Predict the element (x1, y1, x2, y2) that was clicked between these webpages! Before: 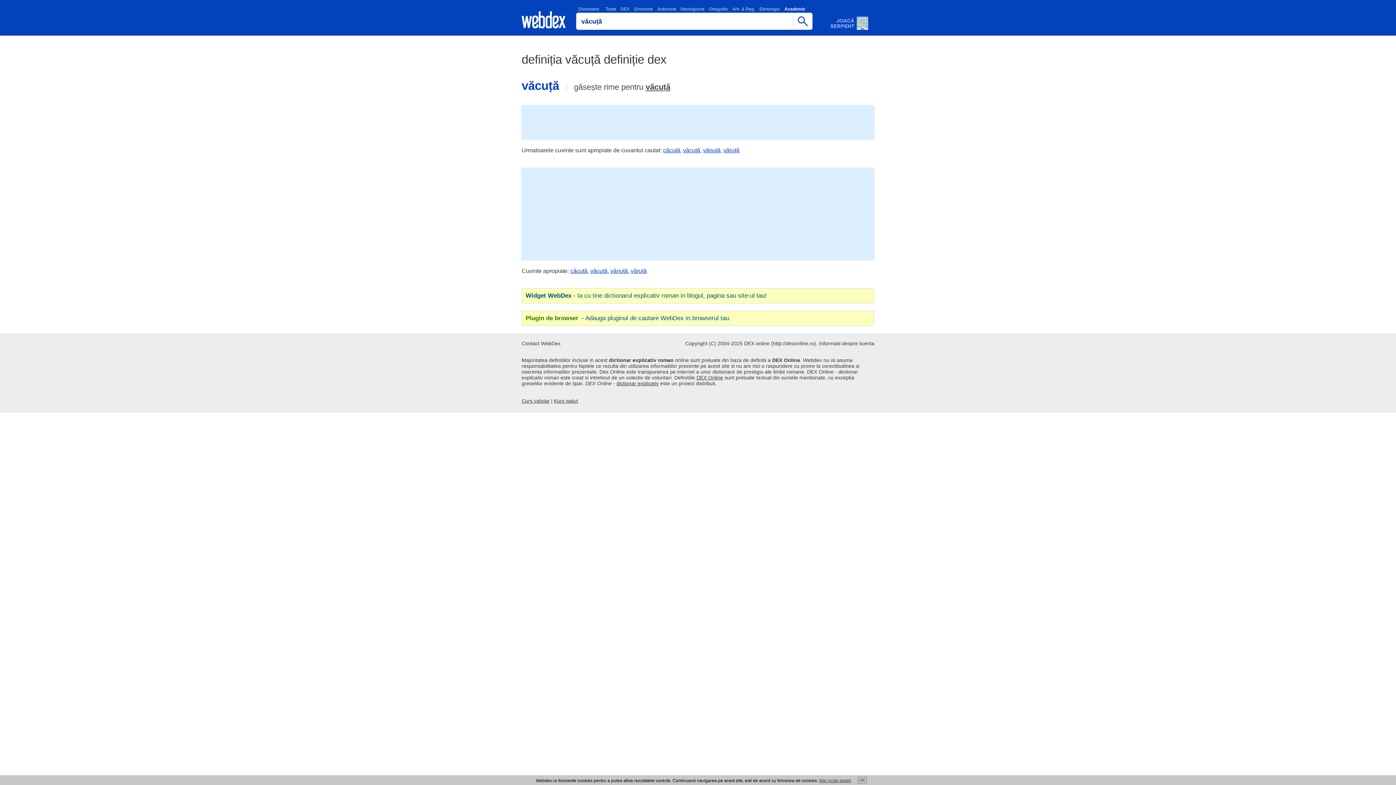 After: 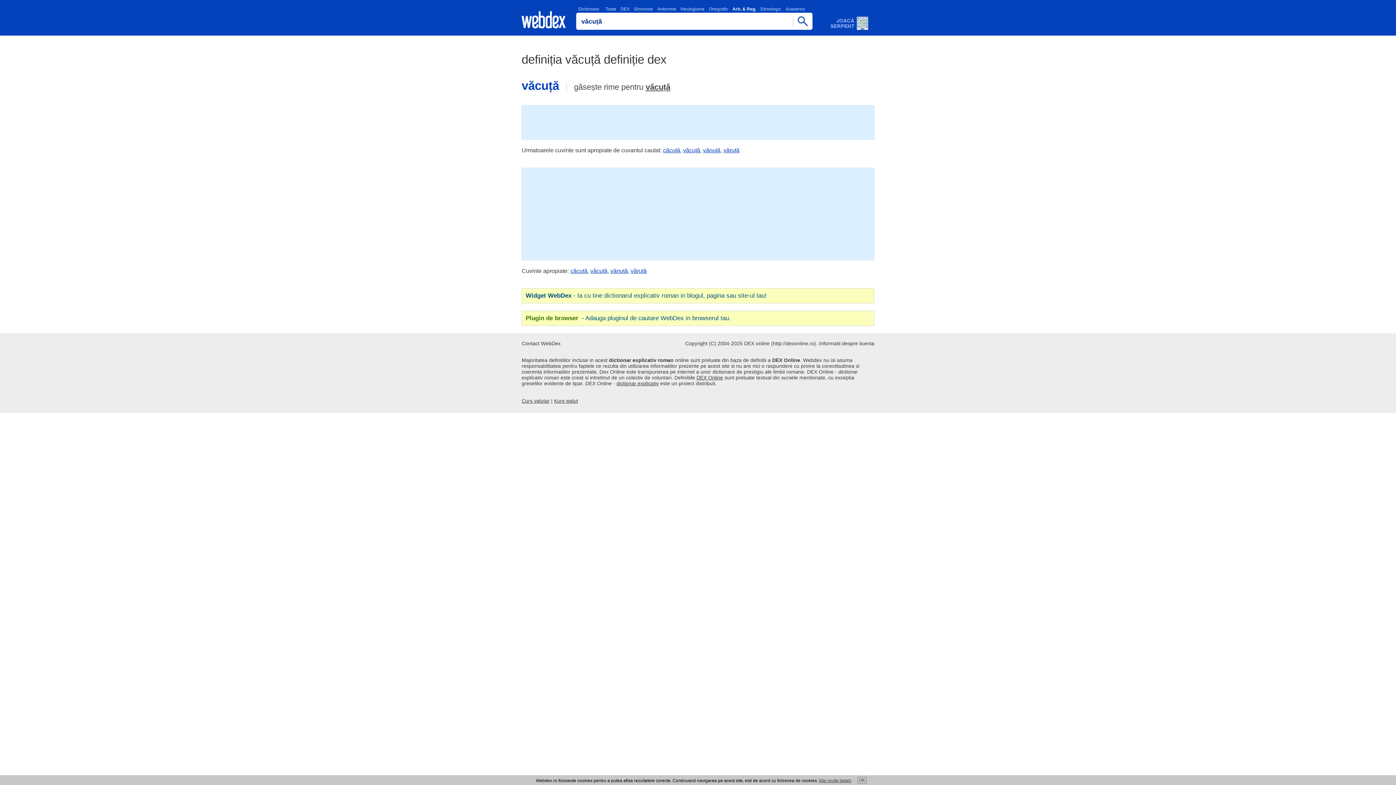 Action: bbox: (732, 6, 755, 11) label: Arh. & Reg.